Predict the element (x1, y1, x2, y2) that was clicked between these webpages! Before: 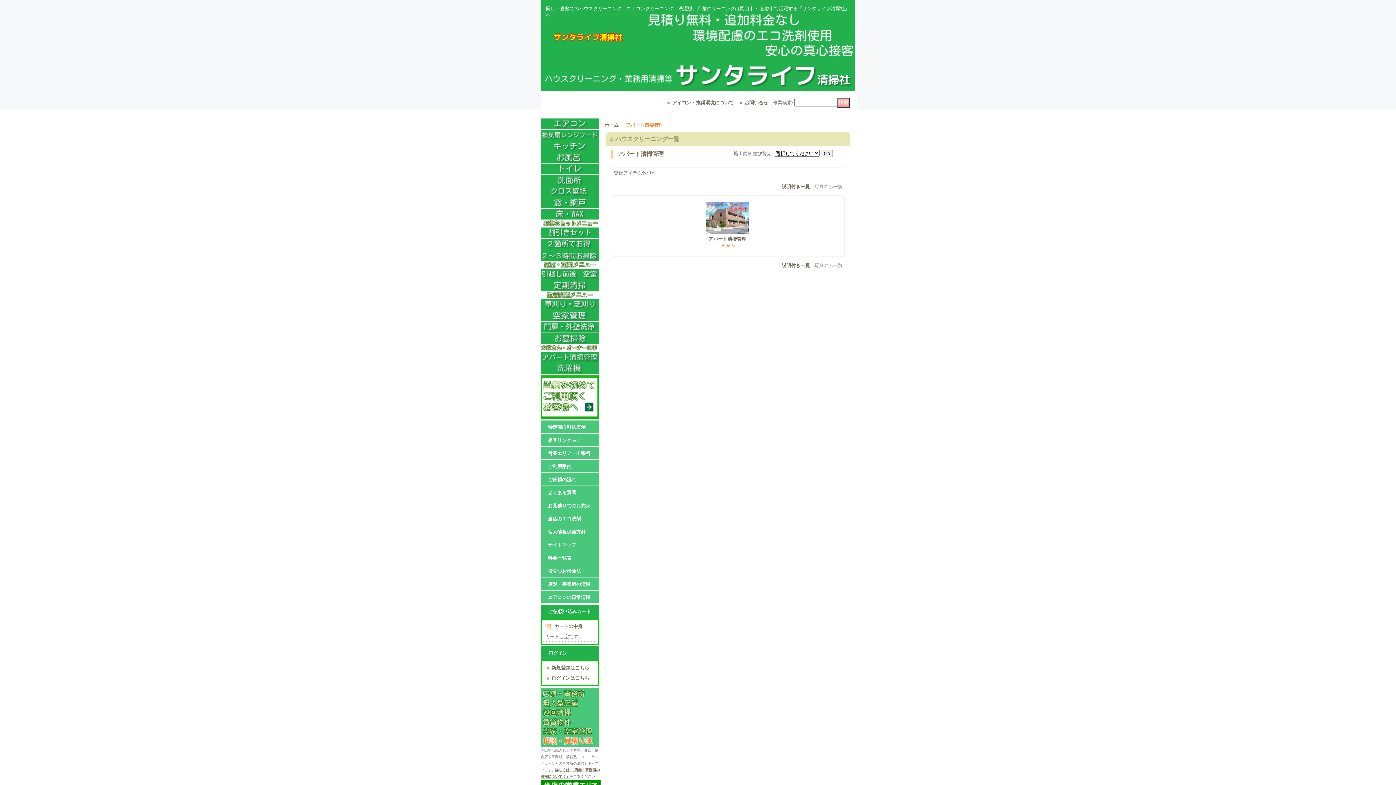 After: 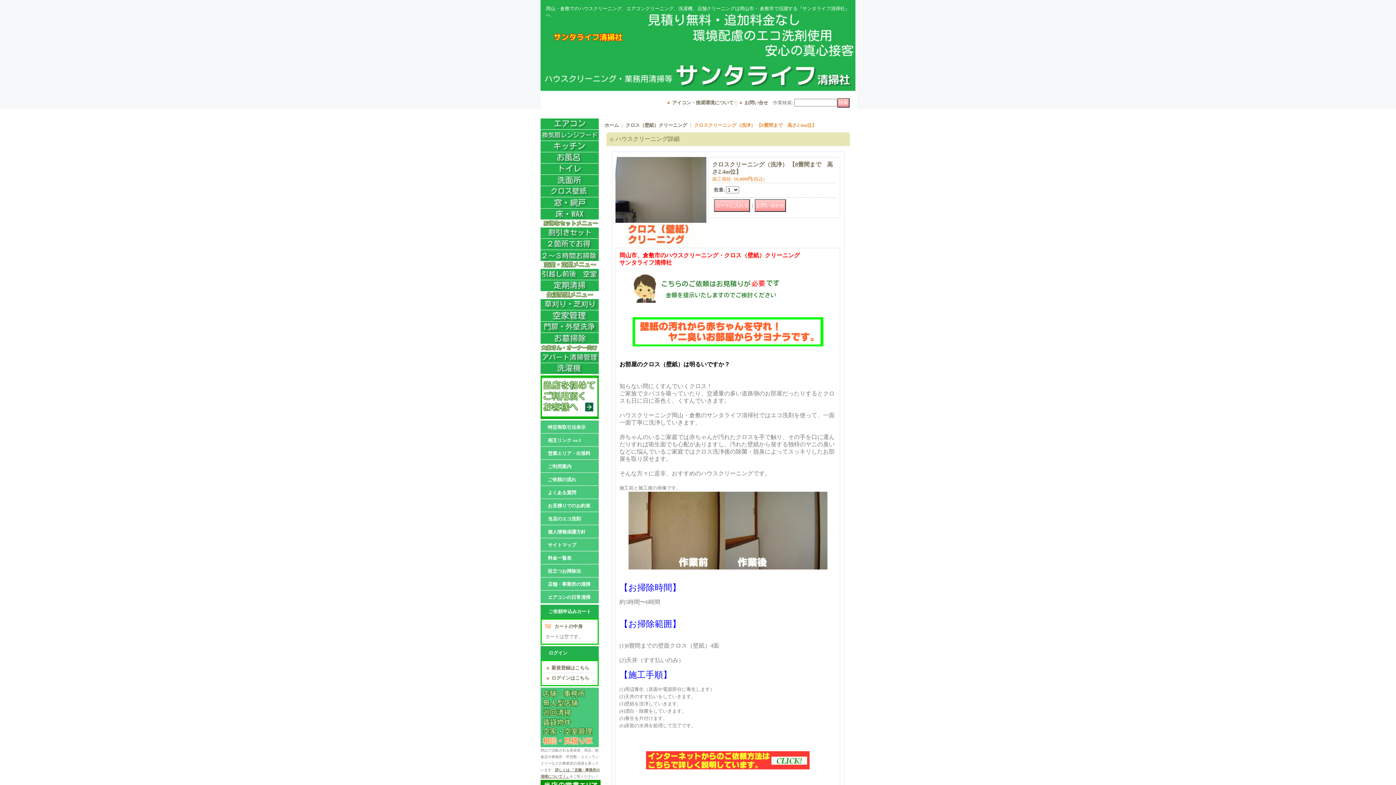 Action: bbox: (540, 192, 598, 198)